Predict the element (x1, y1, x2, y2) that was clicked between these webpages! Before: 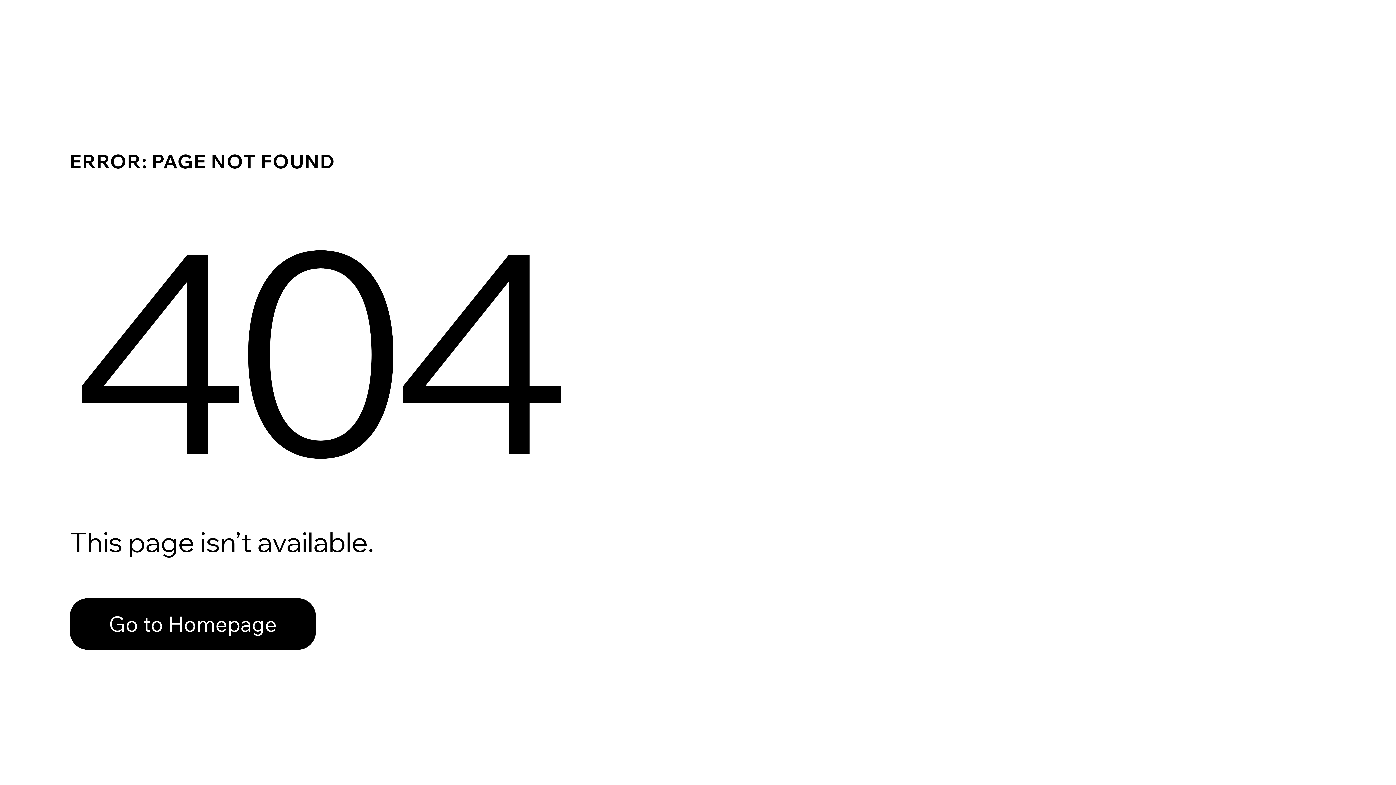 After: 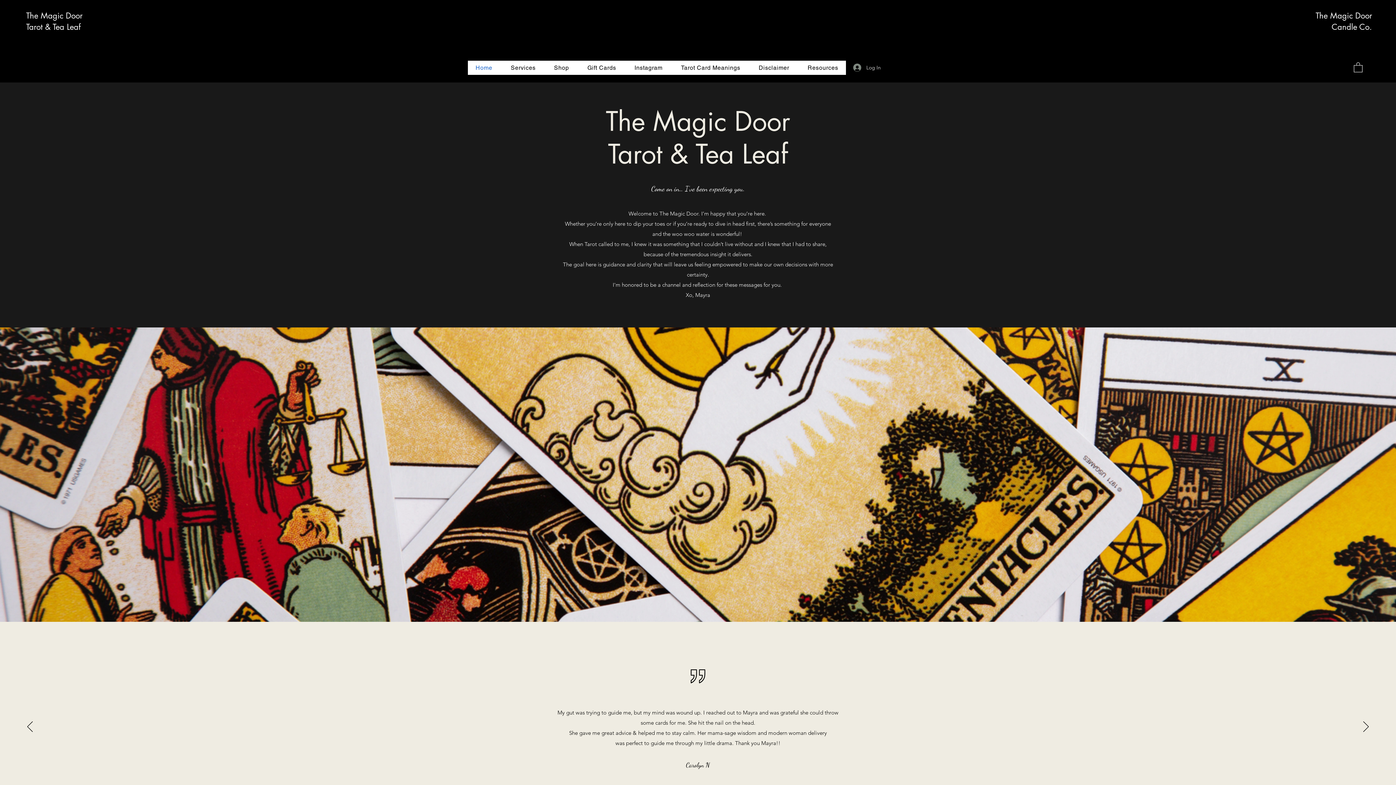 Action: bbox: (69, 598, 316, 650) label: Go to Homepage